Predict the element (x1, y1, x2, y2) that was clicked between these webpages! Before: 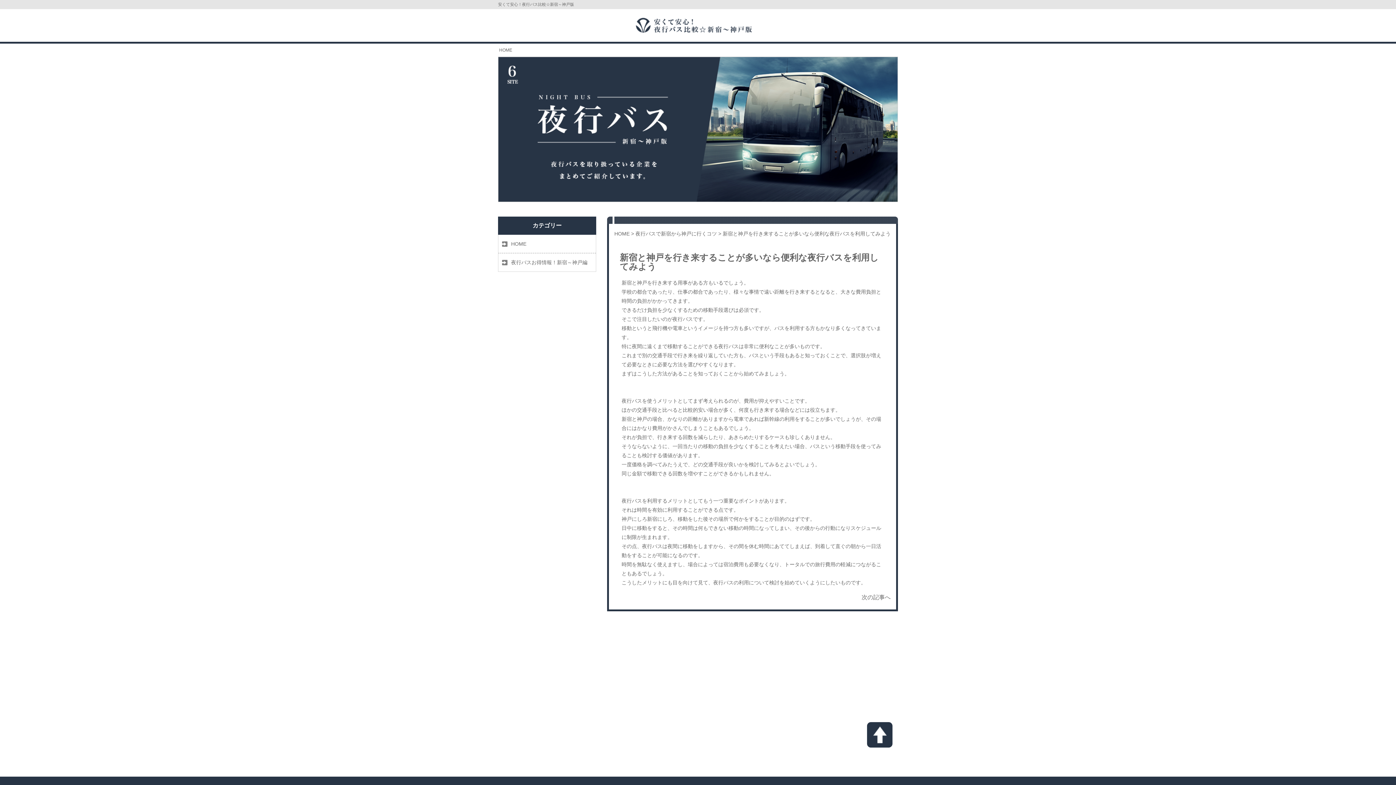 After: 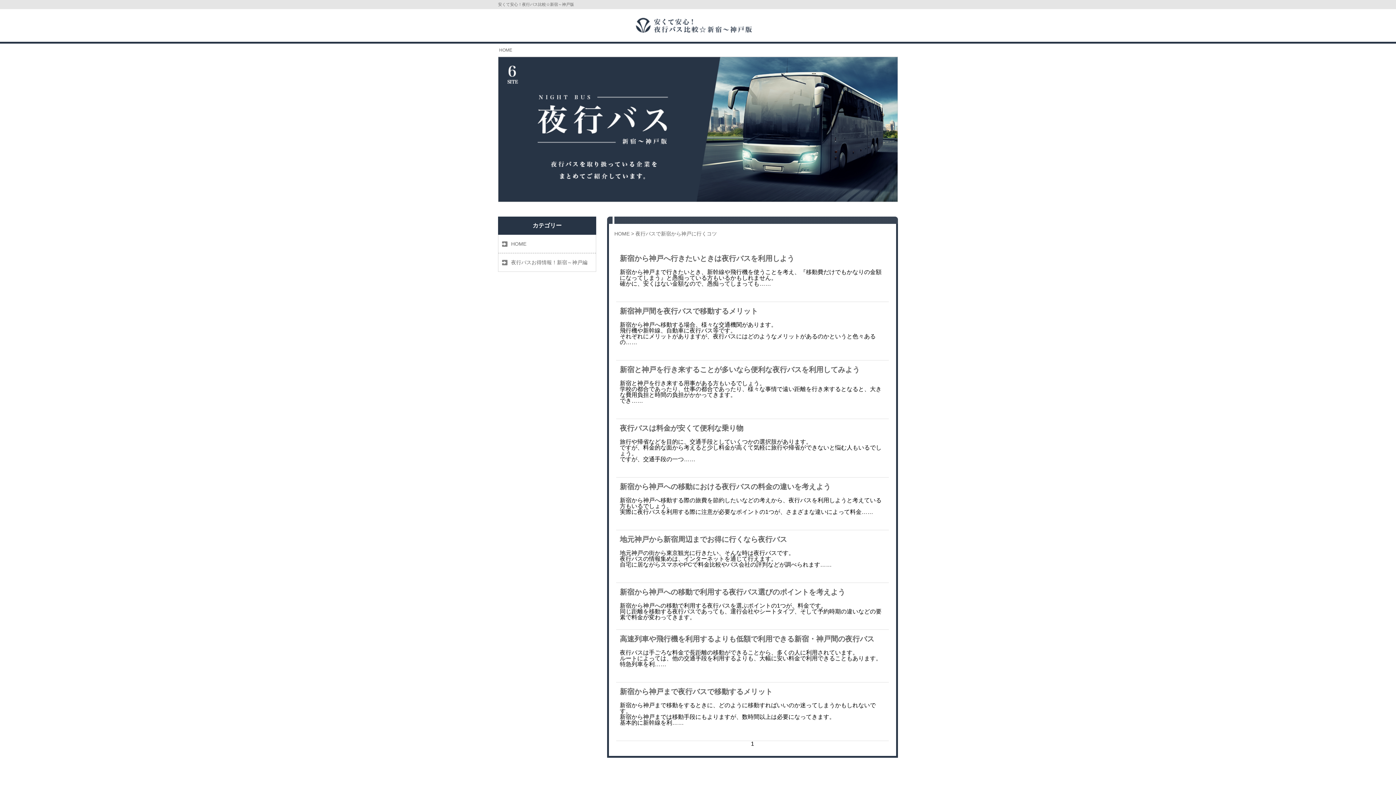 Action: label: 夜行バスで新宿から神戸に行くコツ bbox: (635, 230, 717, 236)